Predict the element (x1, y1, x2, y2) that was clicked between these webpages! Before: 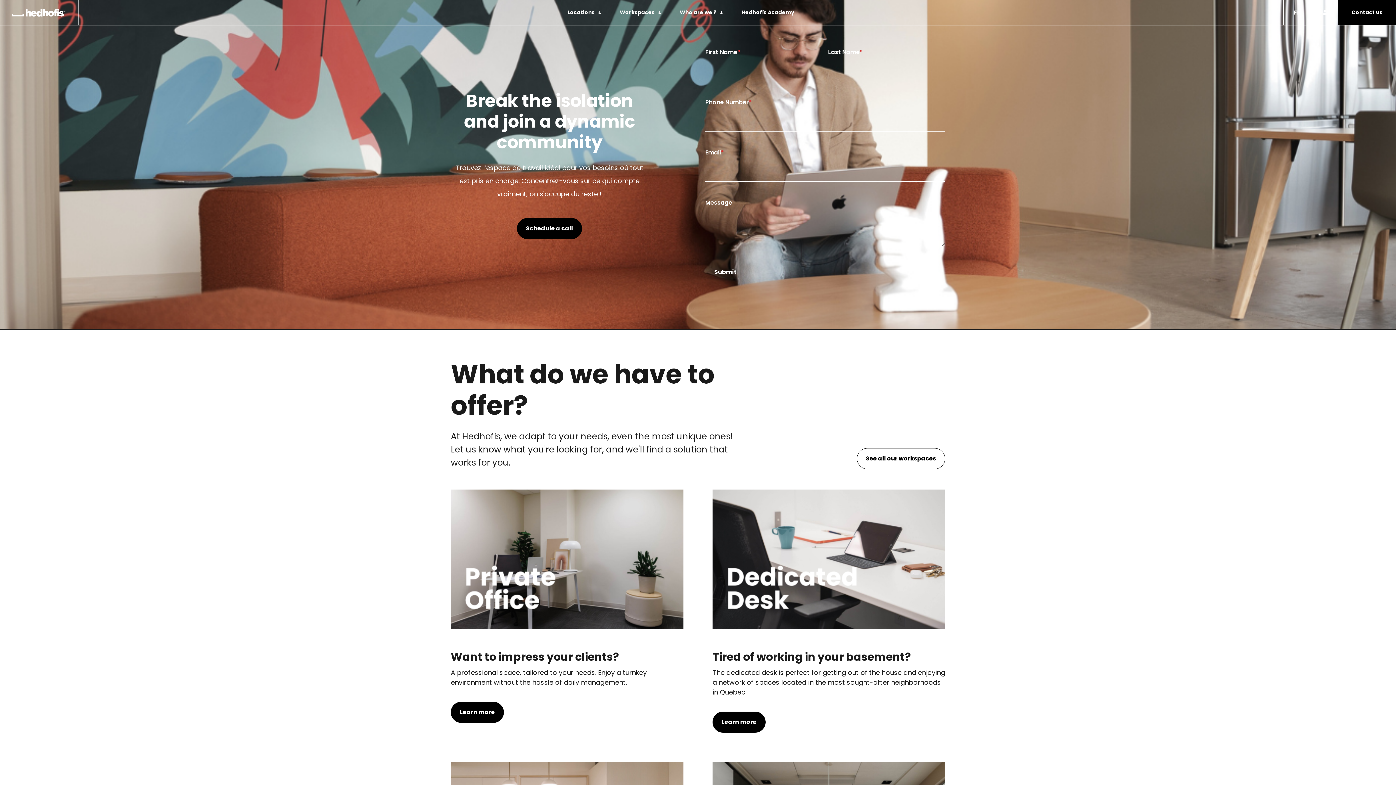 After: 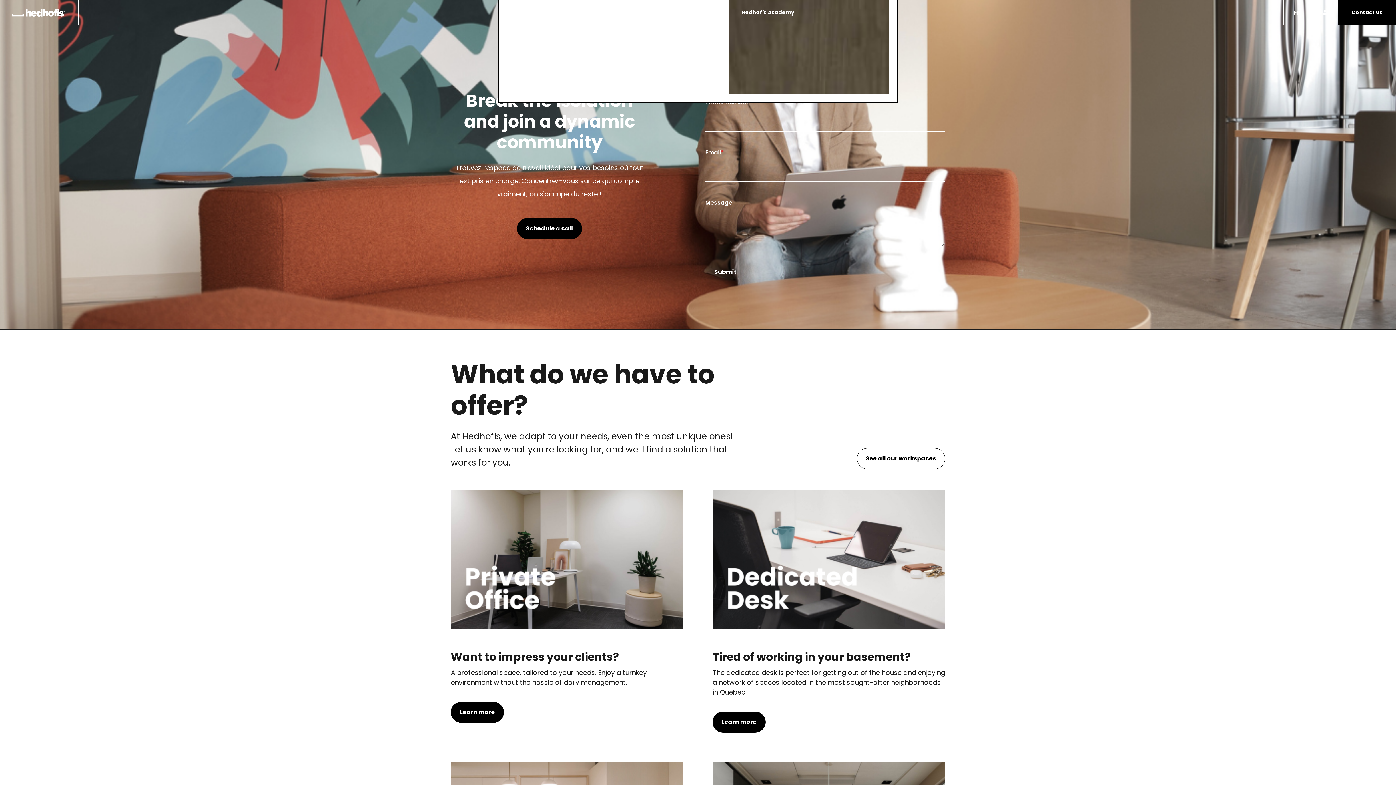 Action: bbox: (610, 3, 670, 21) label: Workspaces